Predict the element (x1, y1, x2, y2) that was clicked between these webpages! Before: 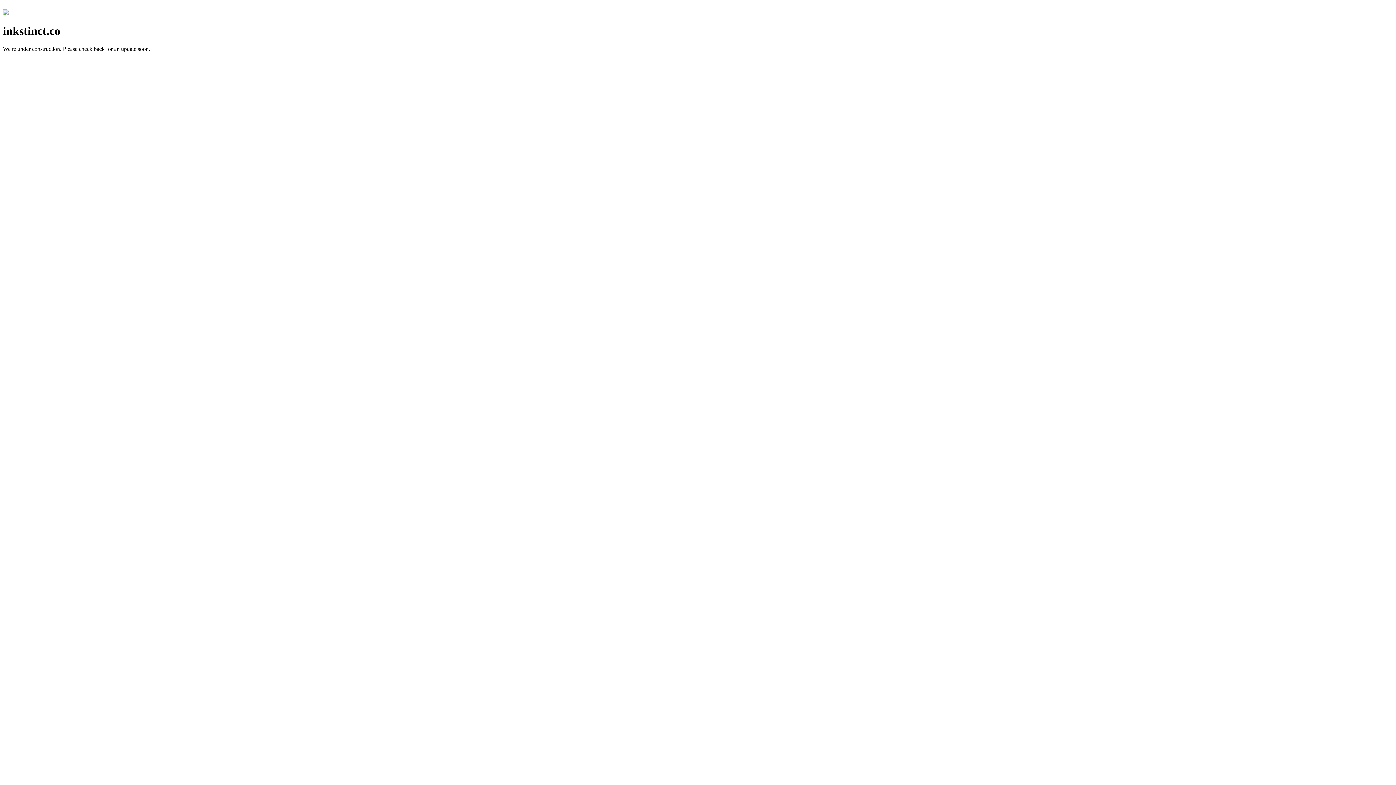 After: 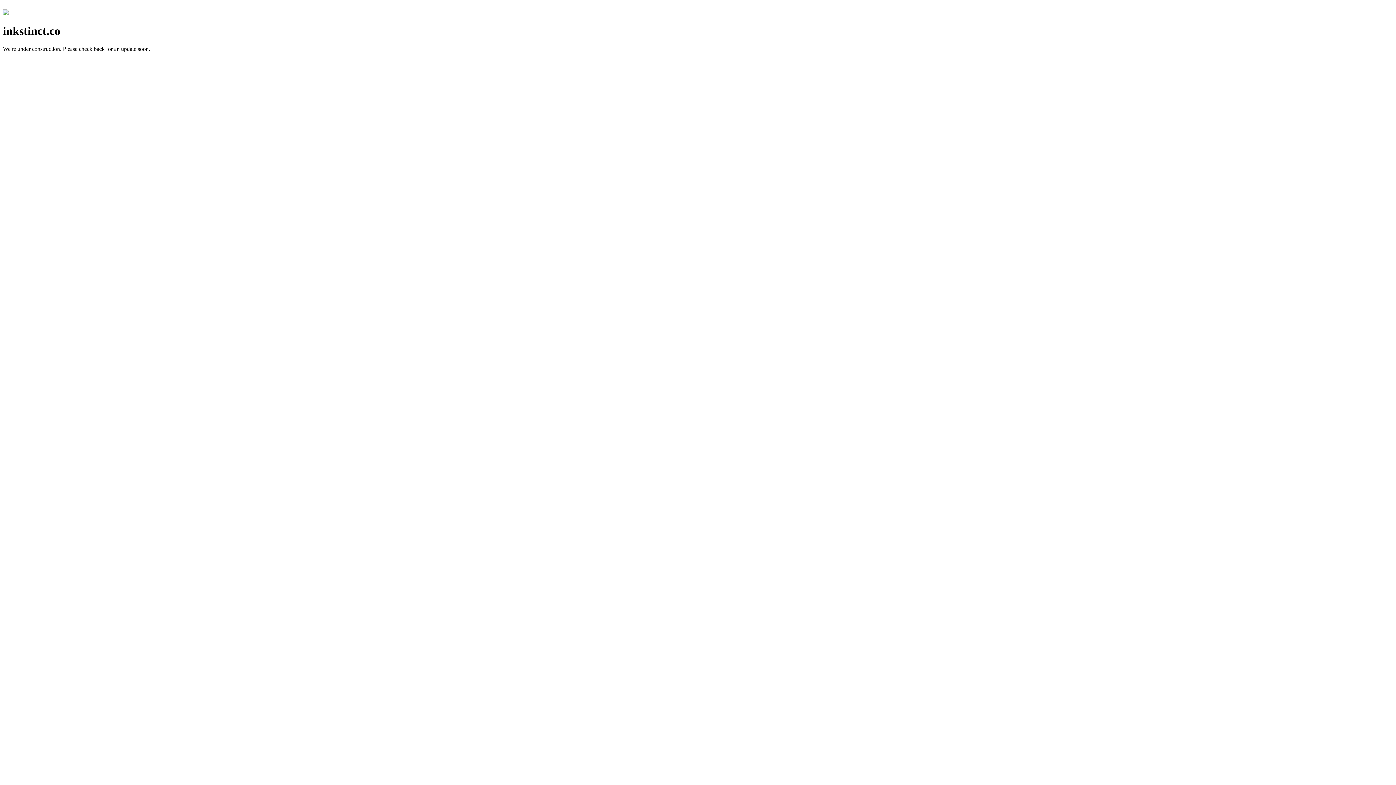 Action: bbox: (2, 10, 8, 16)